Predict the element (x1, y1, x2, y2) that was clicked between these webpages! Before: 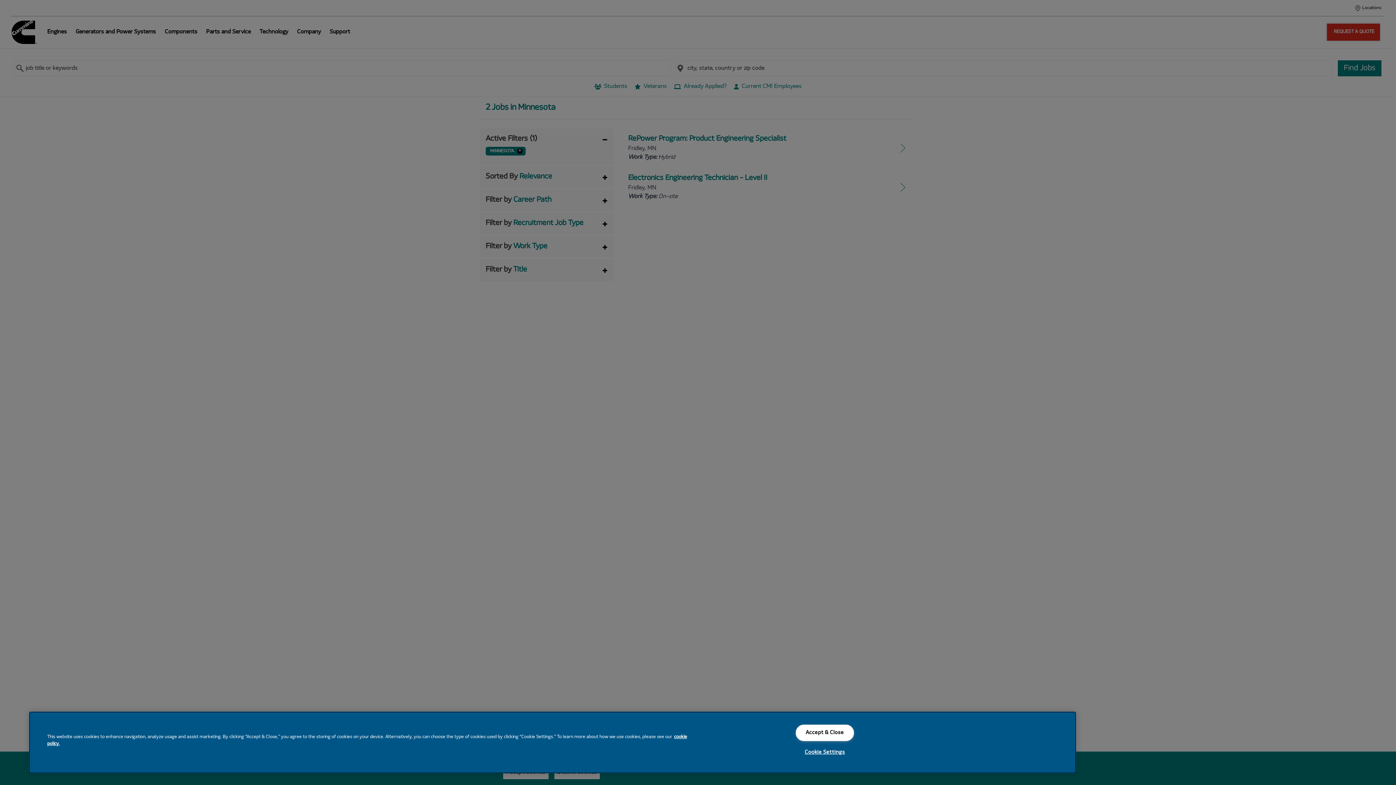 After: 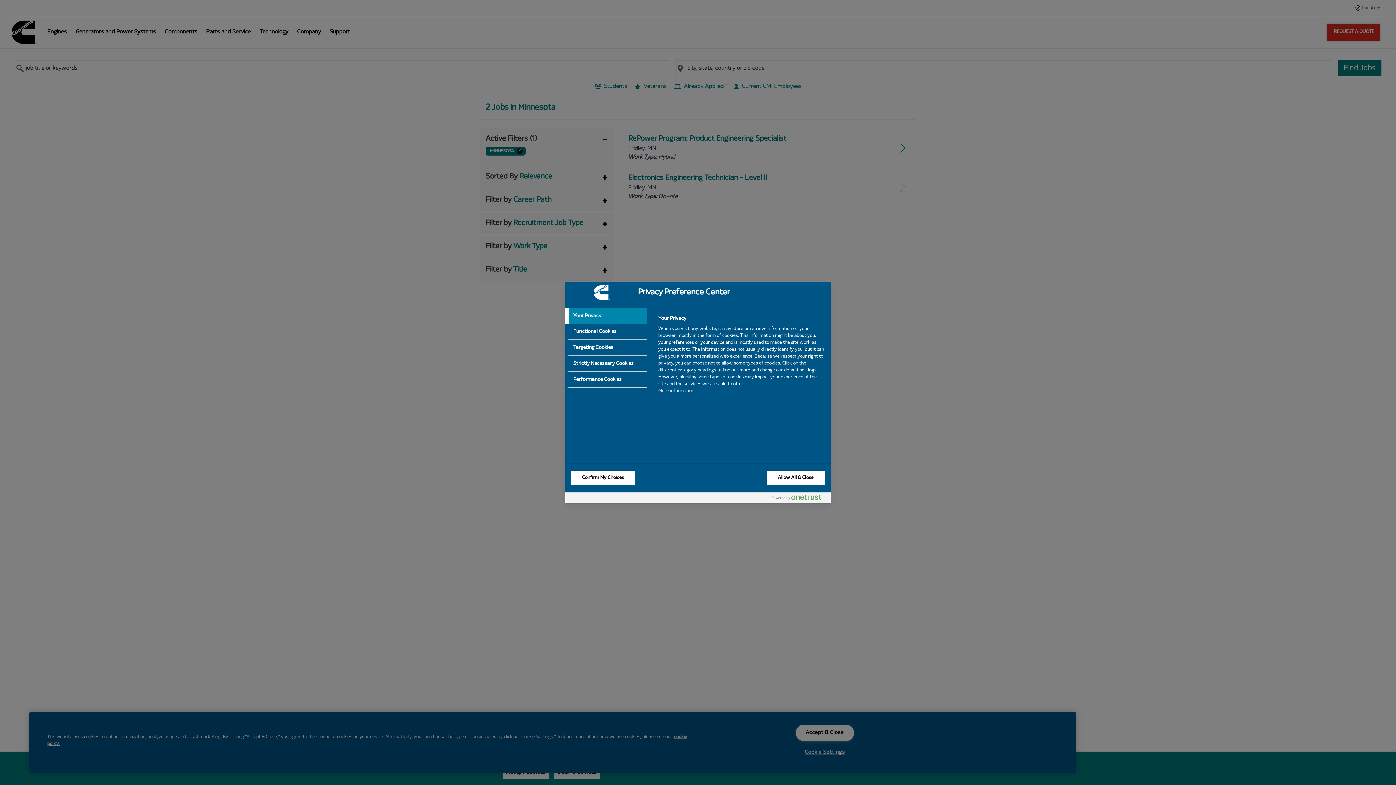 Action: bbox: (795, 744, 854, 760) label: Cookie Settings